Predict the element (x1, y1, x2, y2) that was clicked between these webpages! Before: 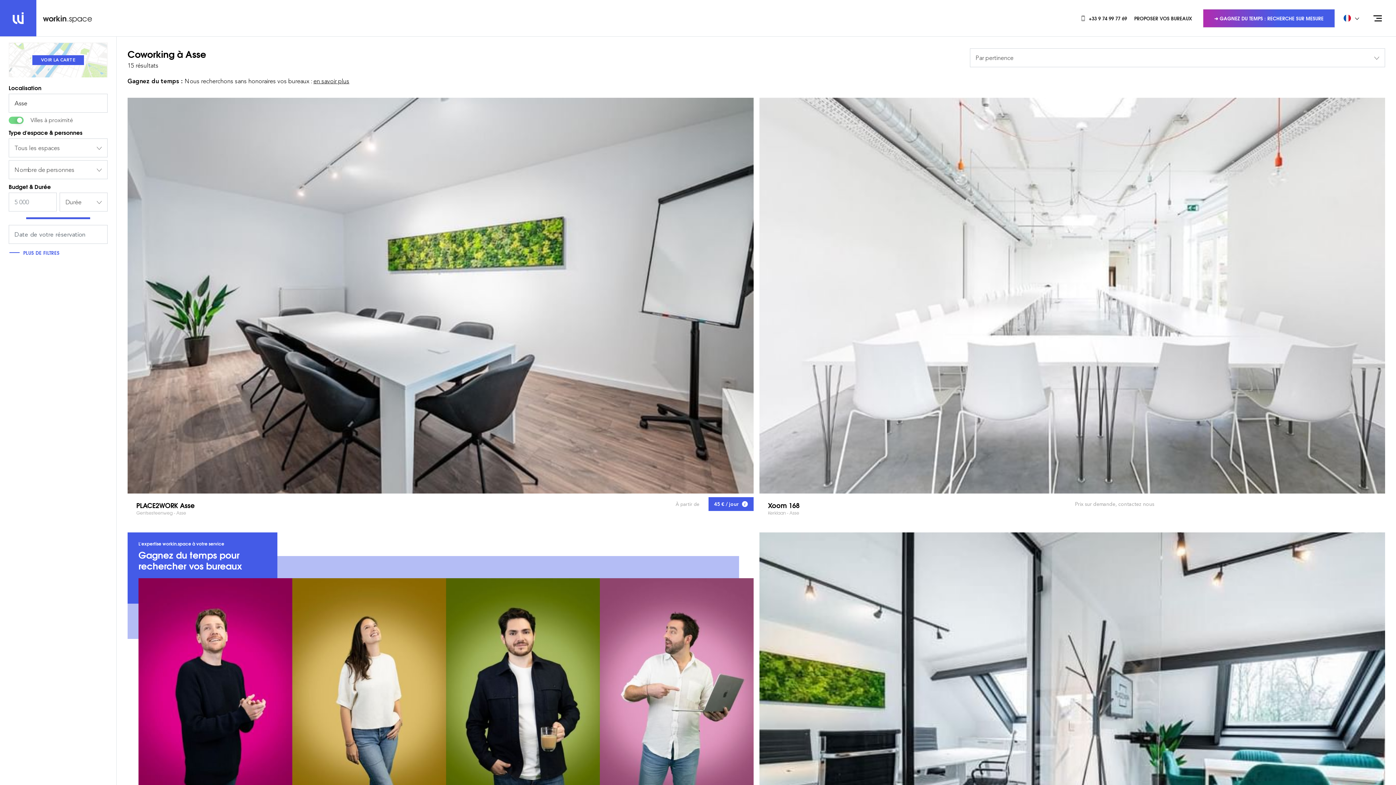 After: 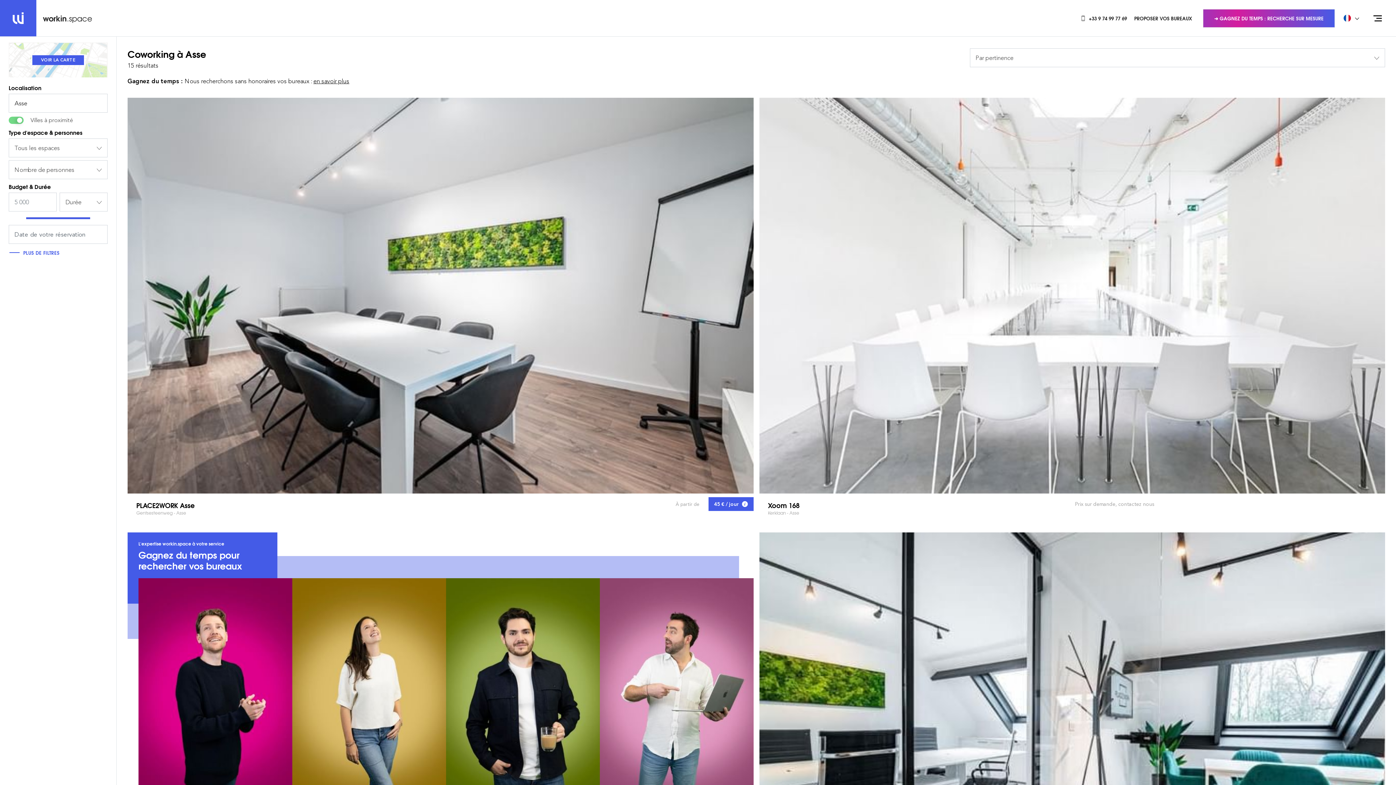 Action: bbox: (1080, 14, 1127, 22) label: +33 9 74 99 77 69